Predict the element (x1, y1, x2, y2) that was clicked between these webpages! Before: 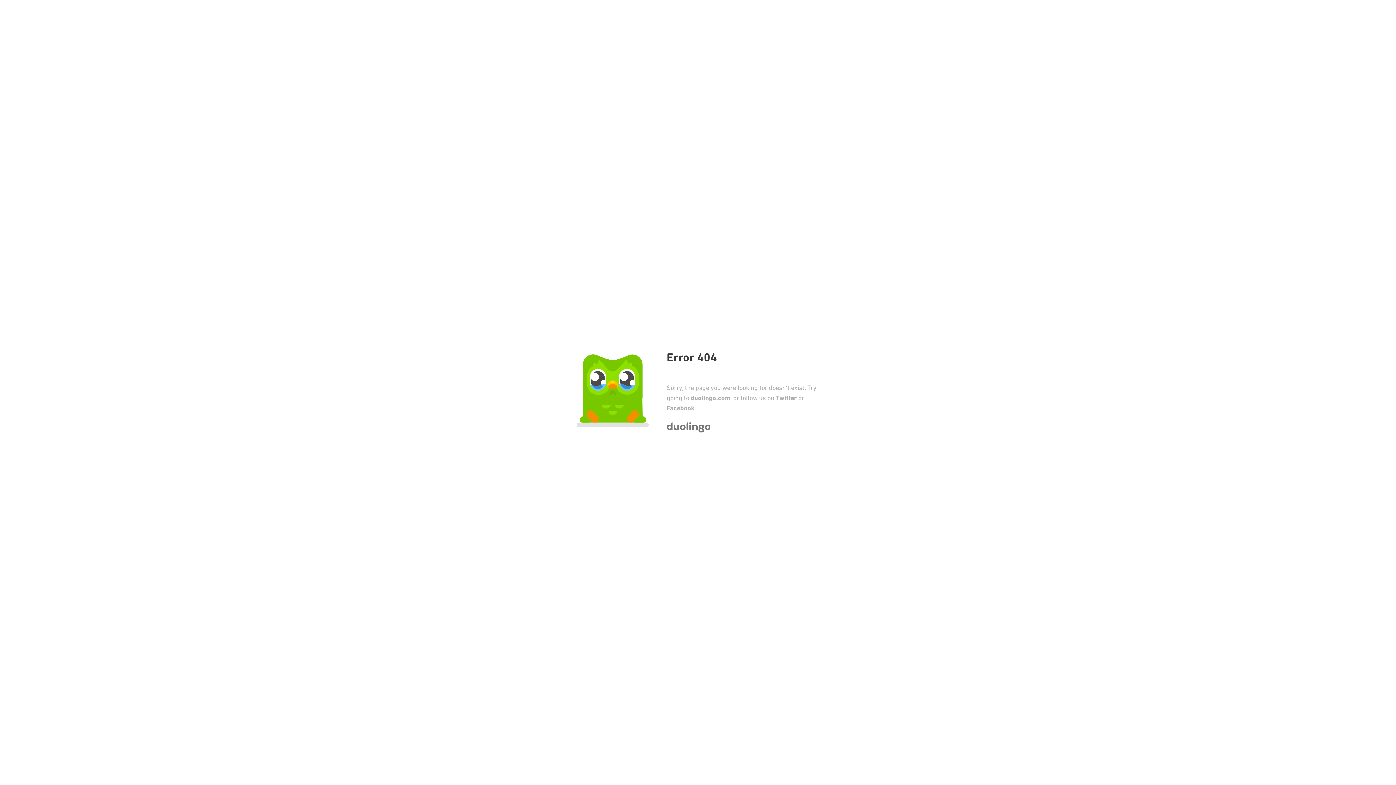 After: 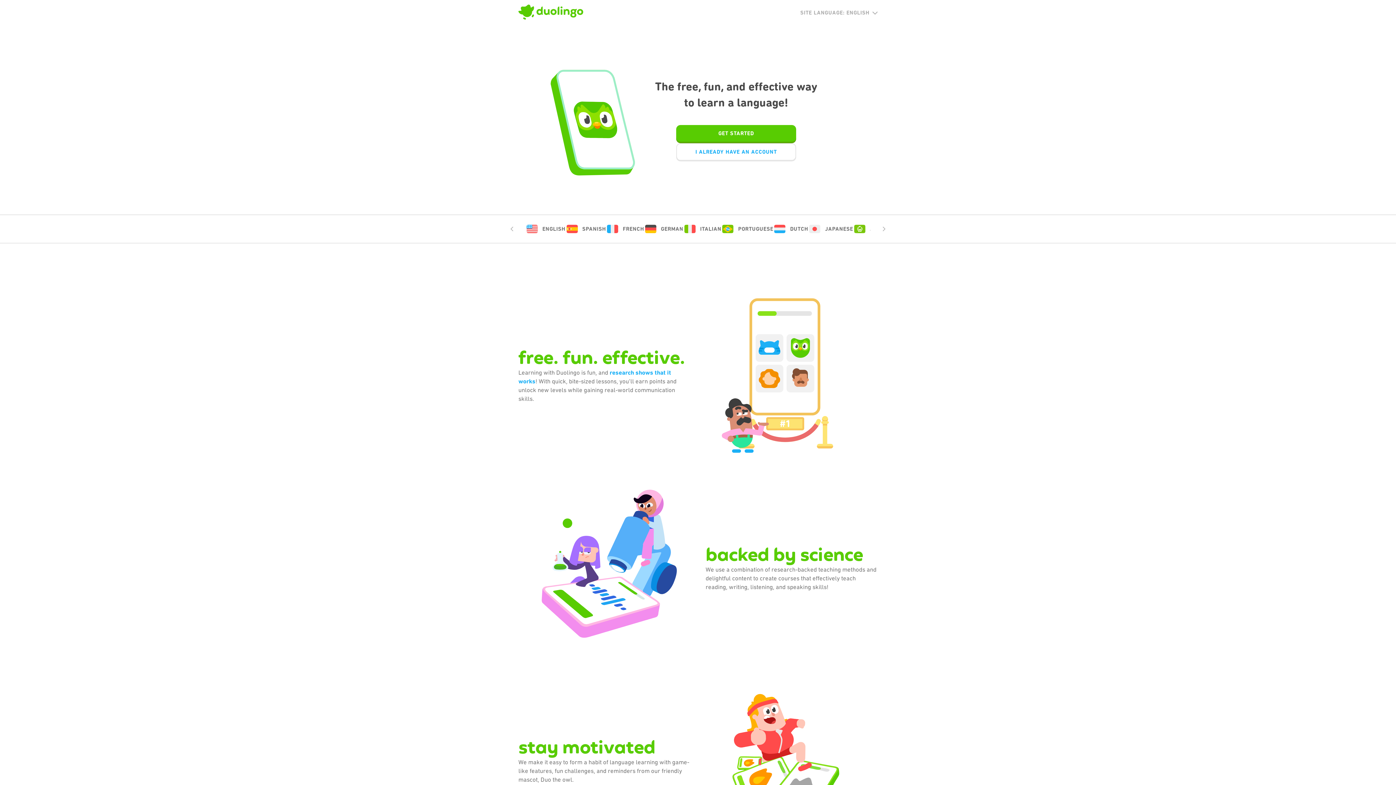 Action: bbox: (666, 426, 710, 434)